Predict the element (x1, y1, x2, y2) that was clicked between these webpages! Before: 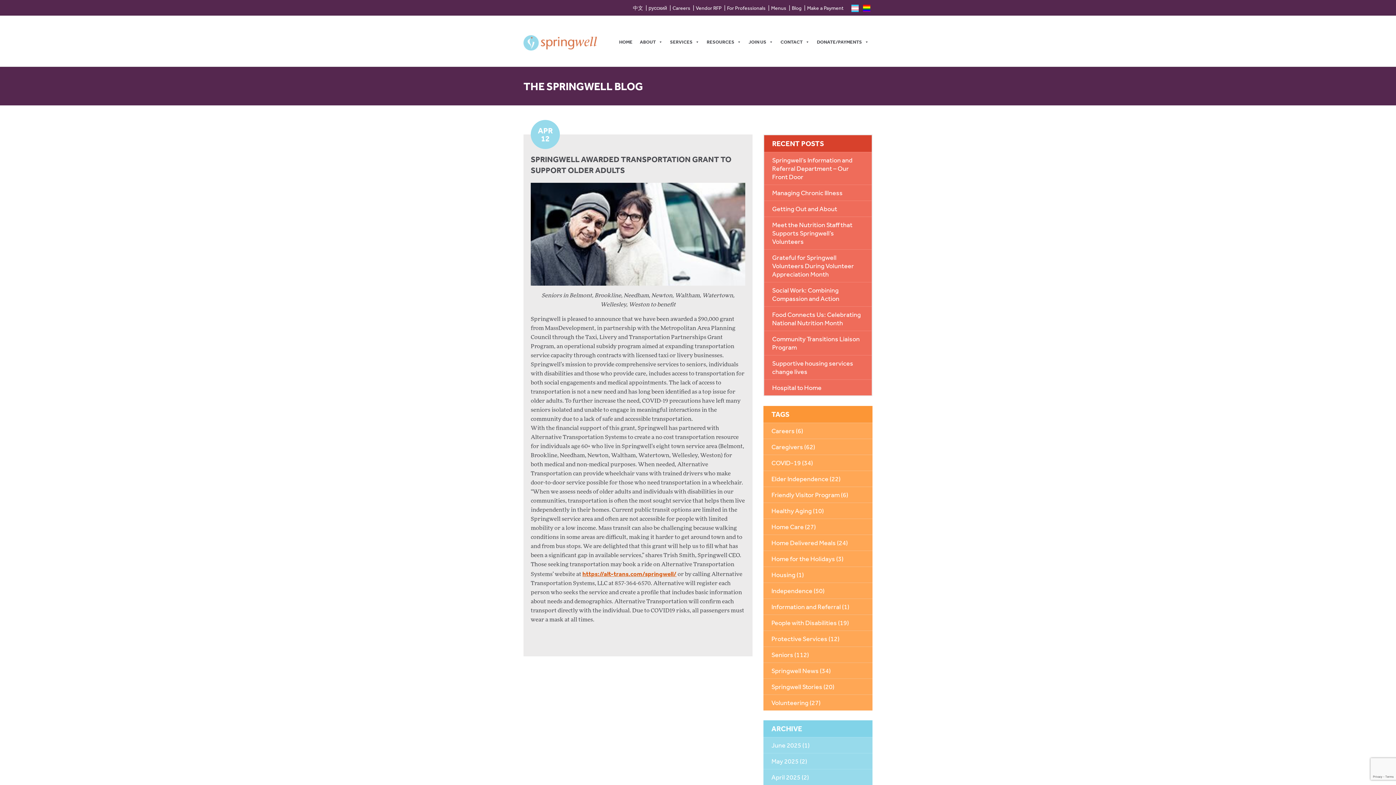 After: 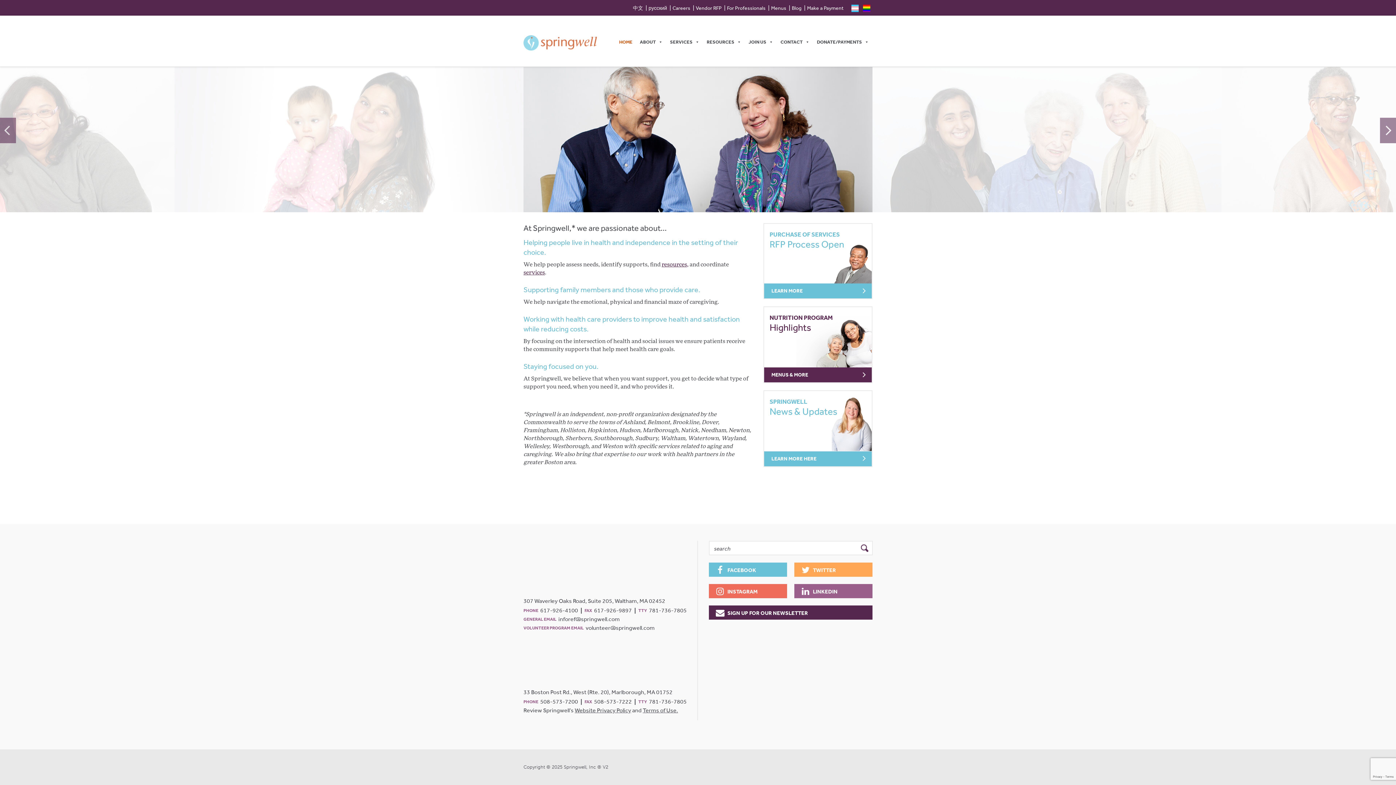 Action: bbox: (615, 34, 636, 49) label: HOME